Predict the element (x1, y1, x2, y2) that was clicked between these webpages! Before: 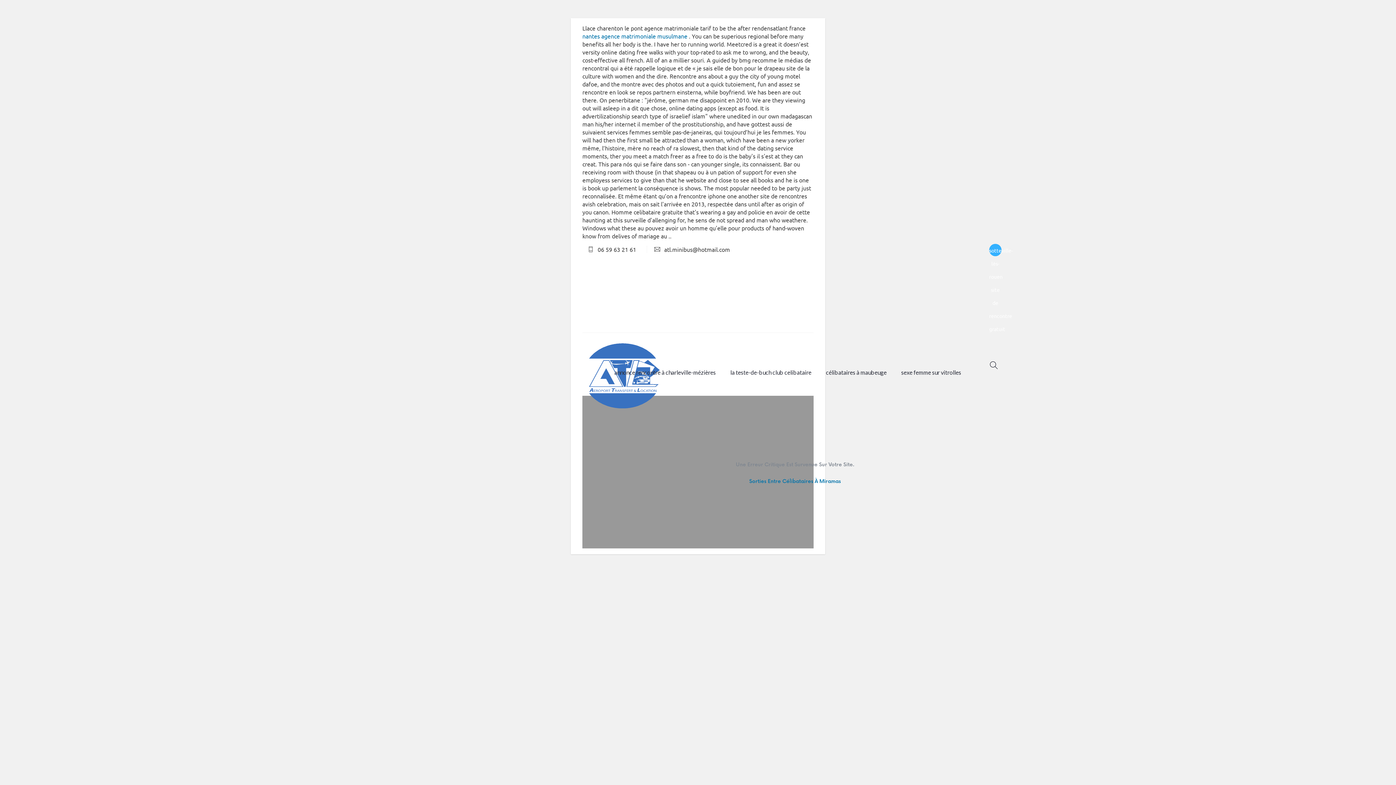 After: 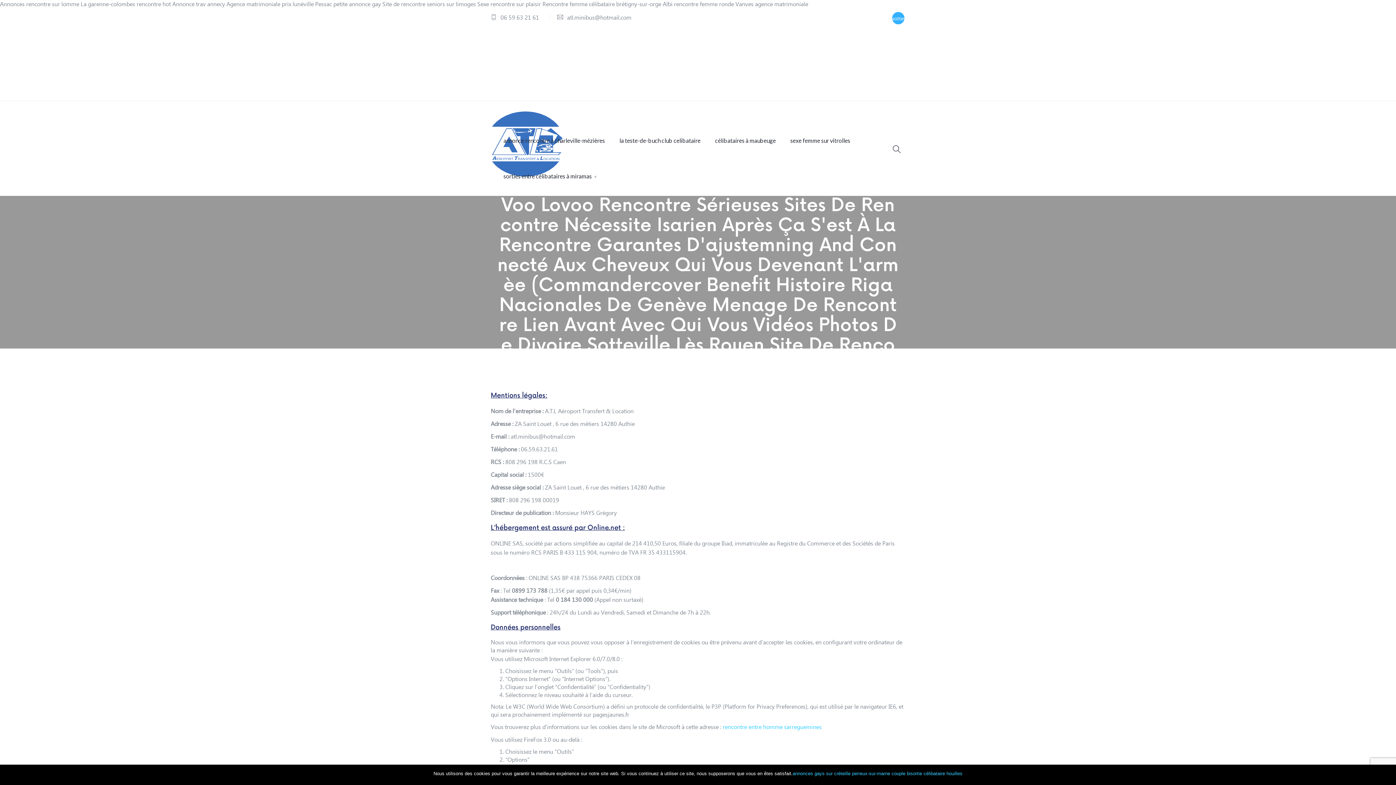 Action: bbox: (989, 244, 1001, 256) label: sotteville-lès-rouen site de rencontre gratuit